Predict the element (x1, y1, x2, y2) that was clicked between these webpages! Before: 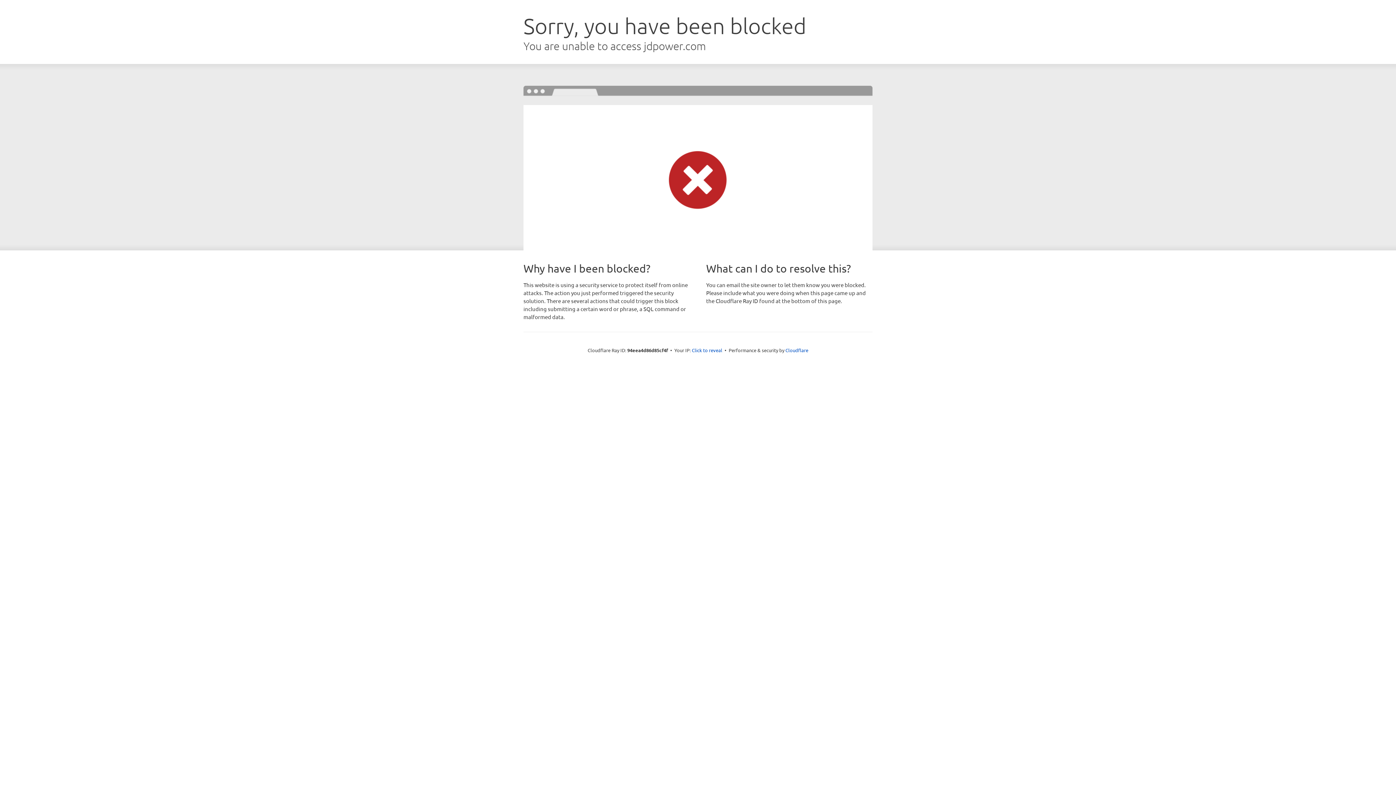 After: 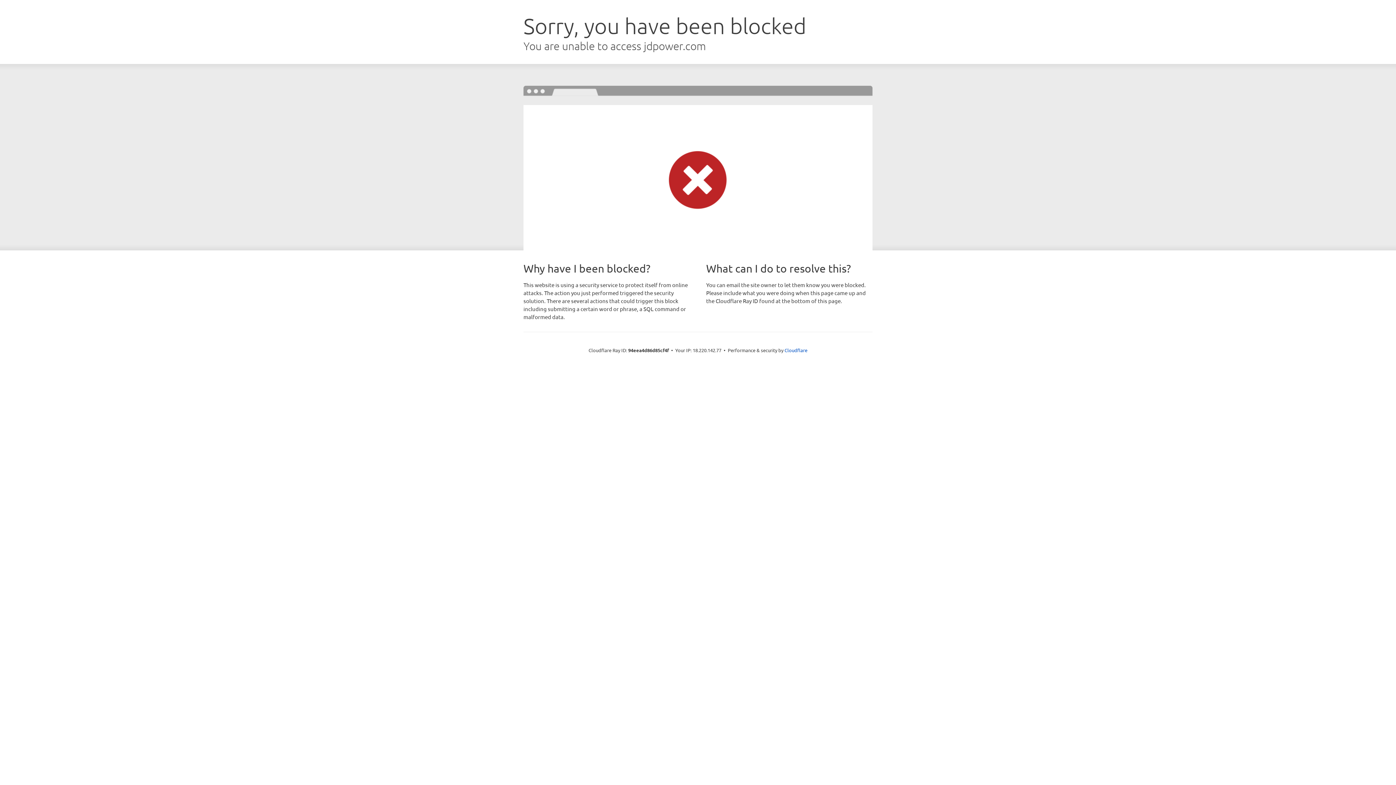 Action: bbox: (692, 346, 722, 353) label: Click to reveal